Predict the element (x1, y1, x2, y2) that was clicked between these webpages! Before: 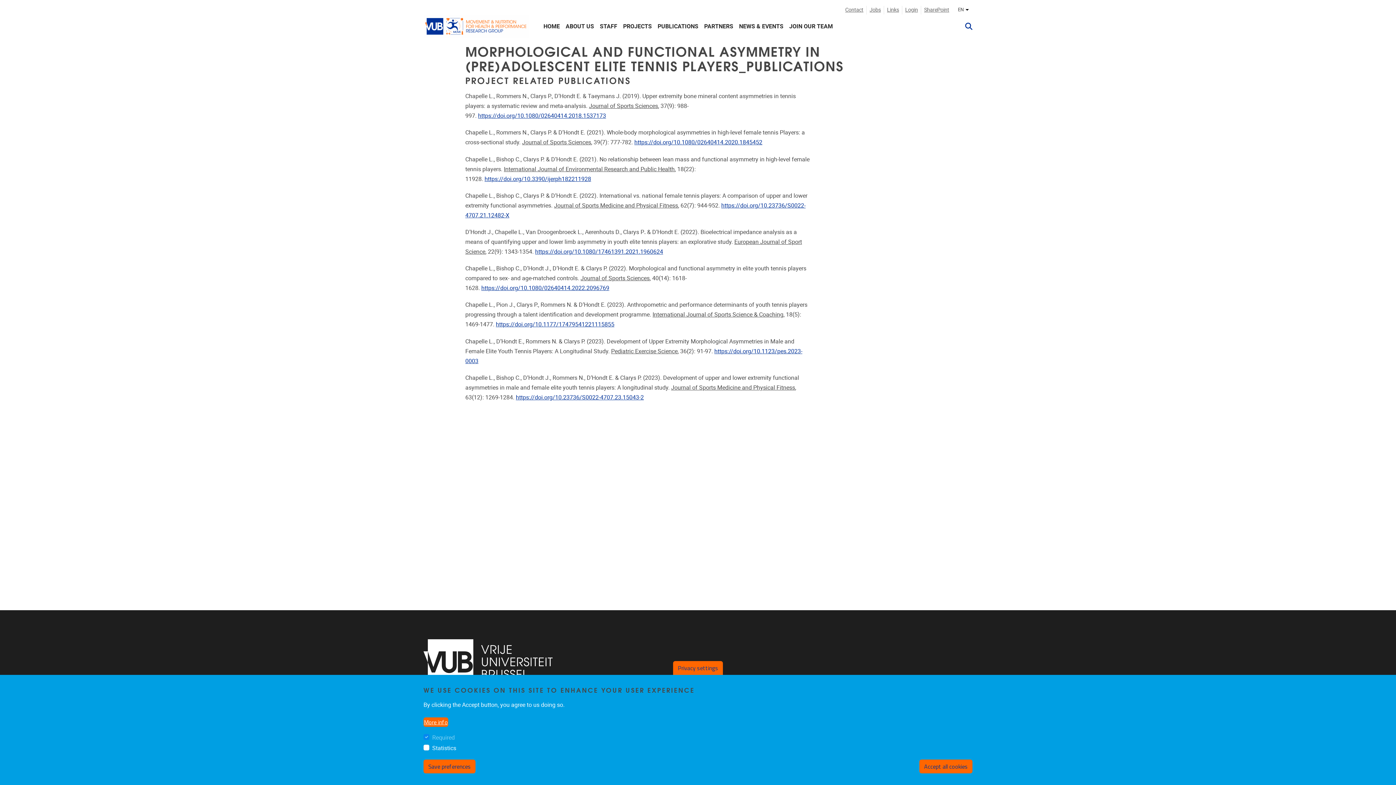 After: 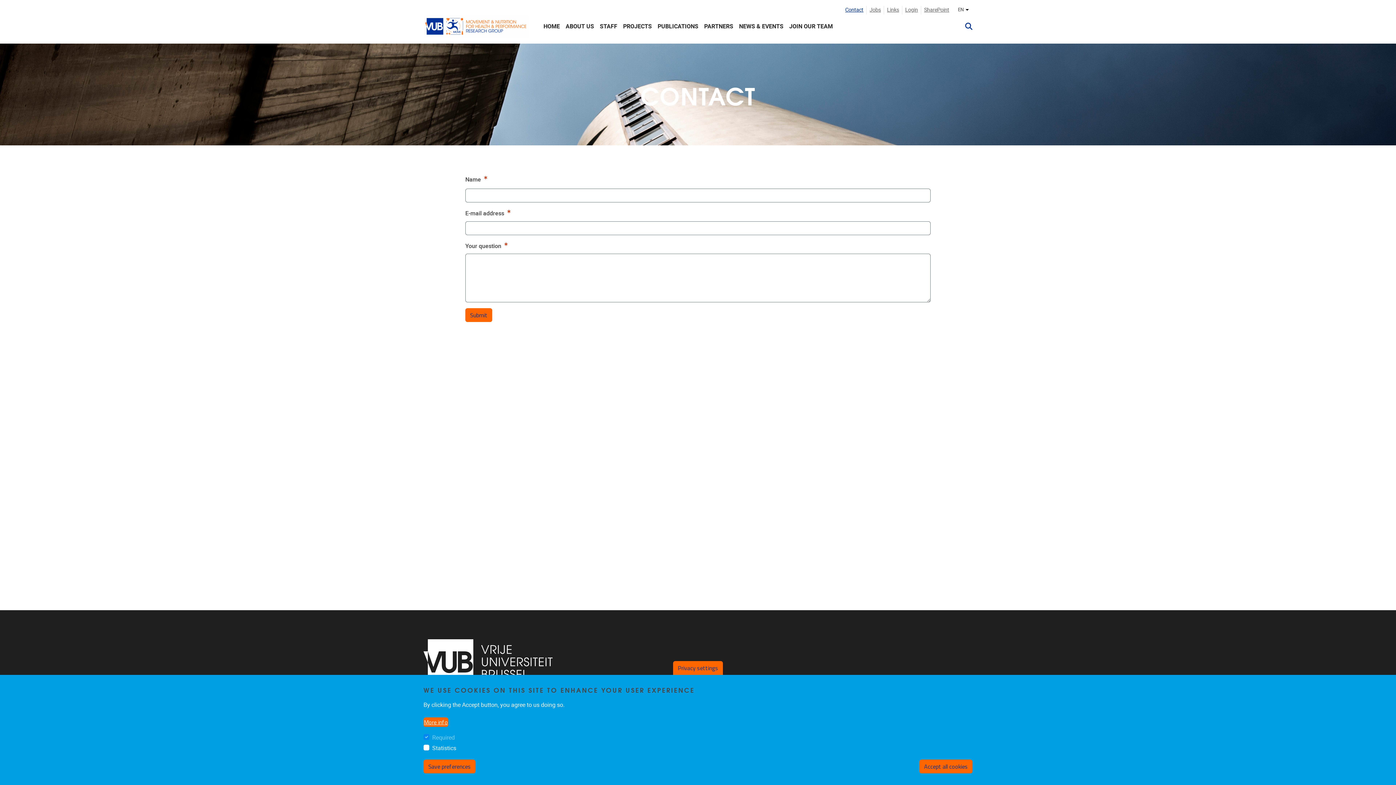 Action: label: Contact bbox: (842, 5, 866, 14)